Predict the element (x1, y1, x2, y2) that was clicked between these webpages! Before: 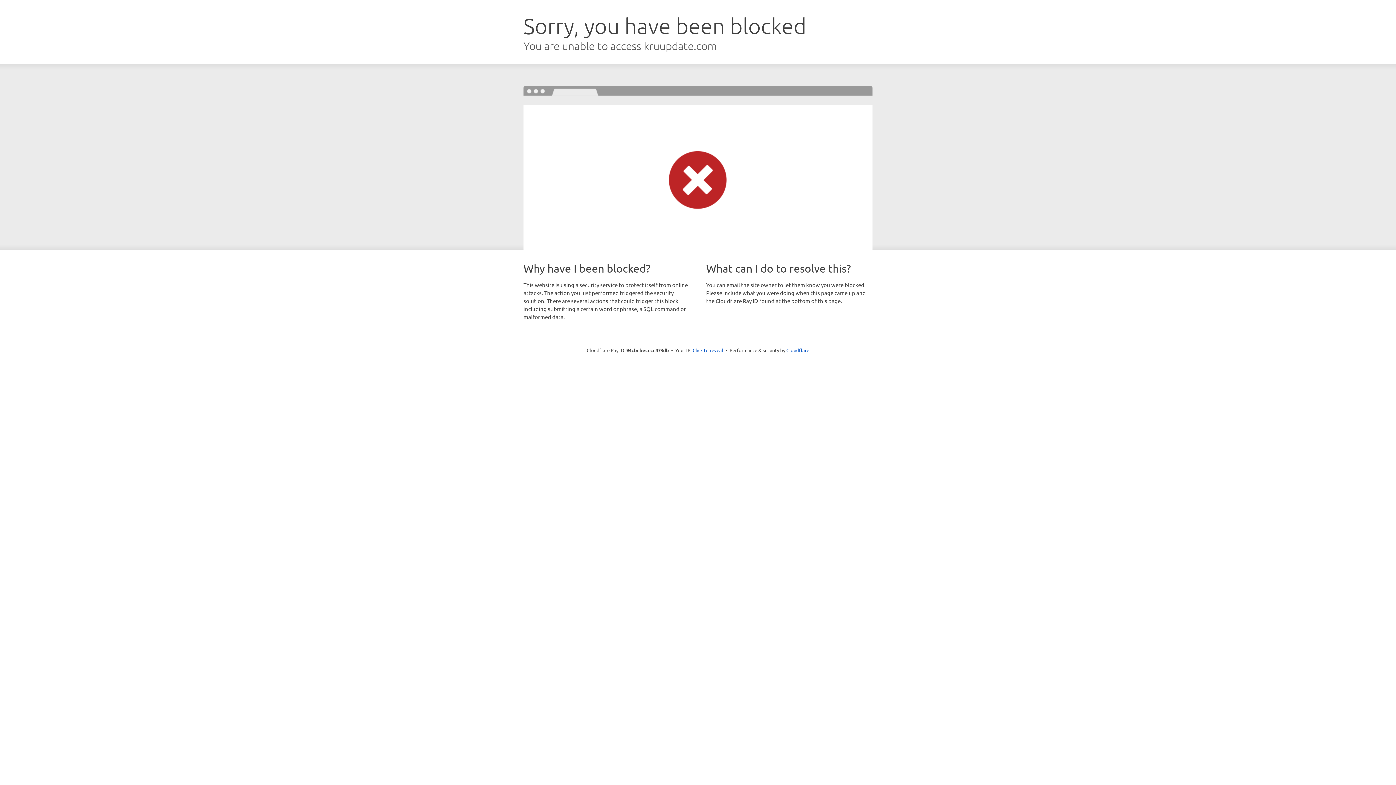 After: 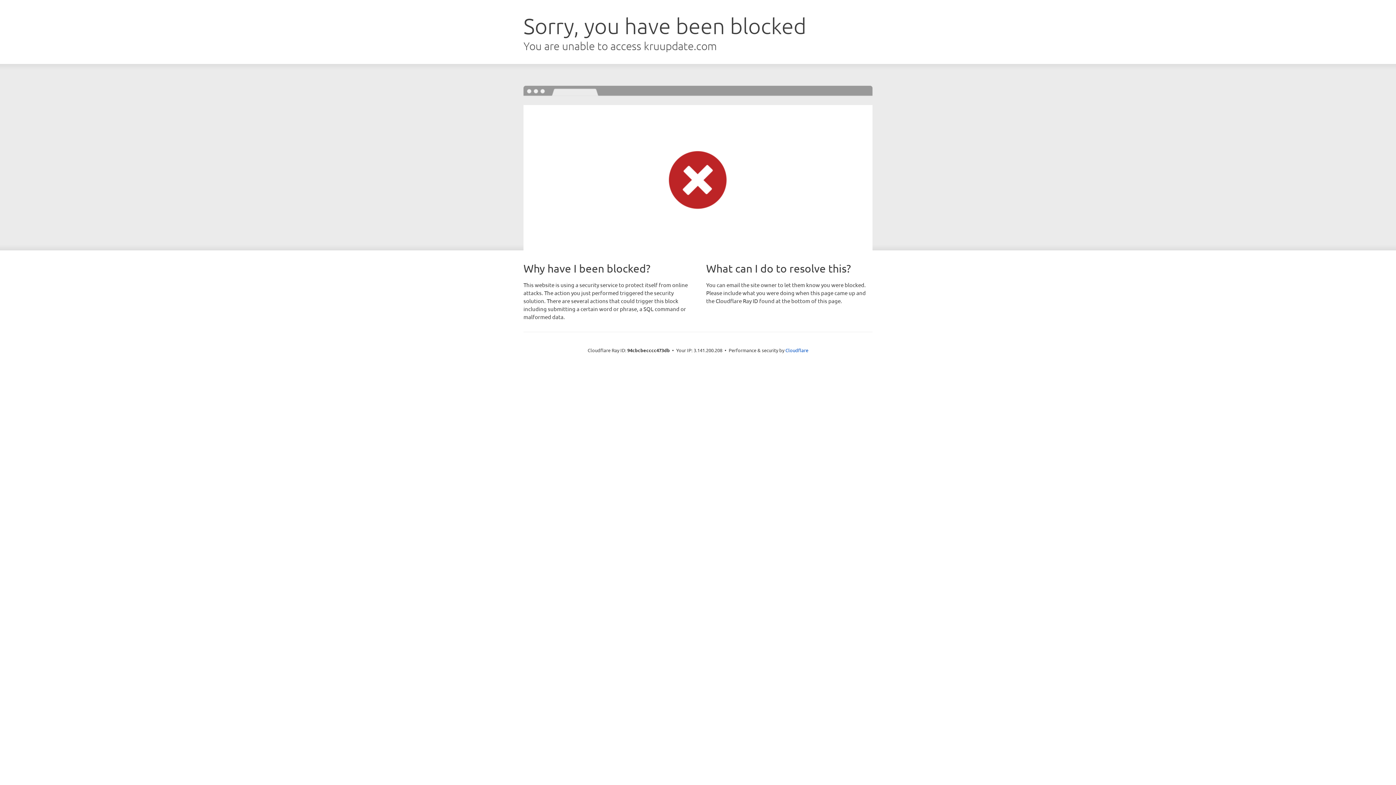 Action: label: Click to reveal bbox: (692, 346, 723, 353)